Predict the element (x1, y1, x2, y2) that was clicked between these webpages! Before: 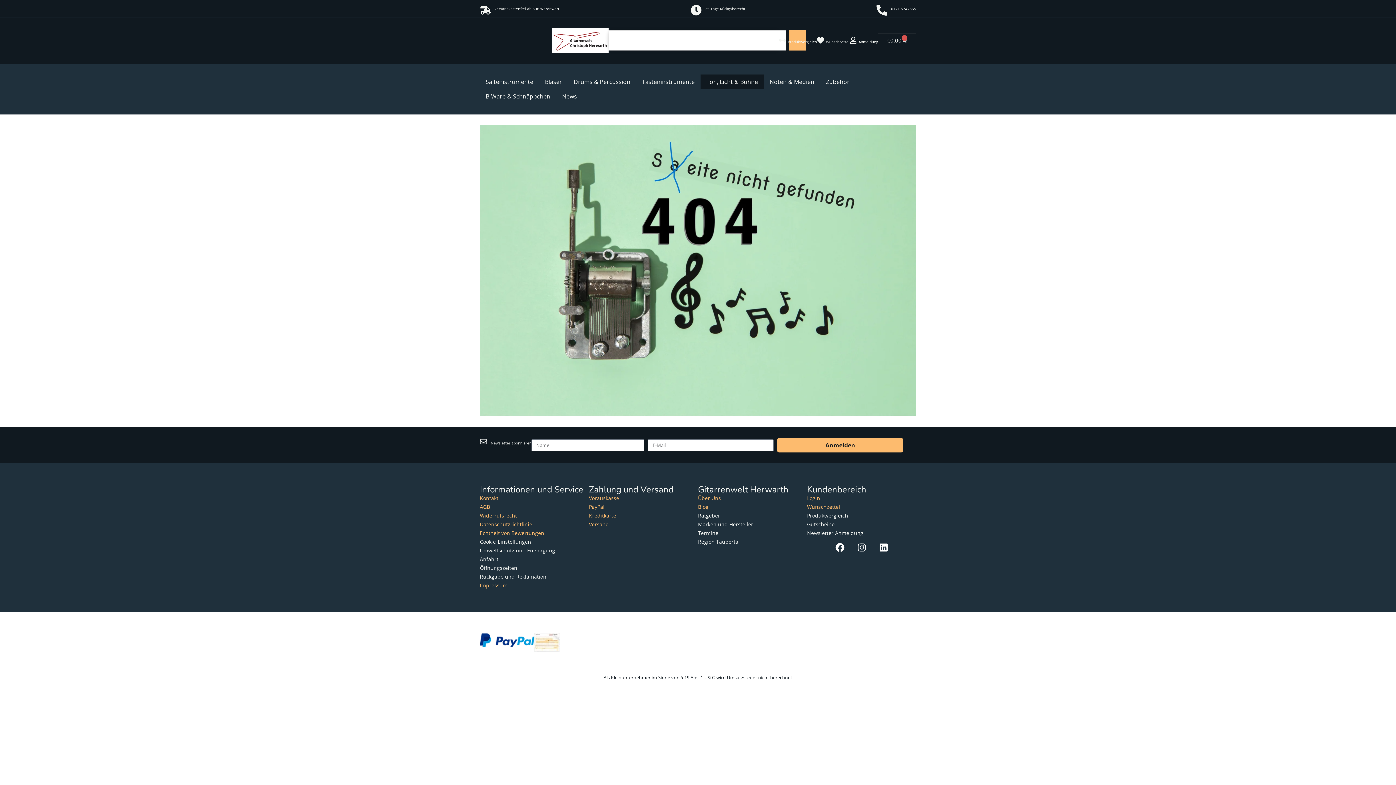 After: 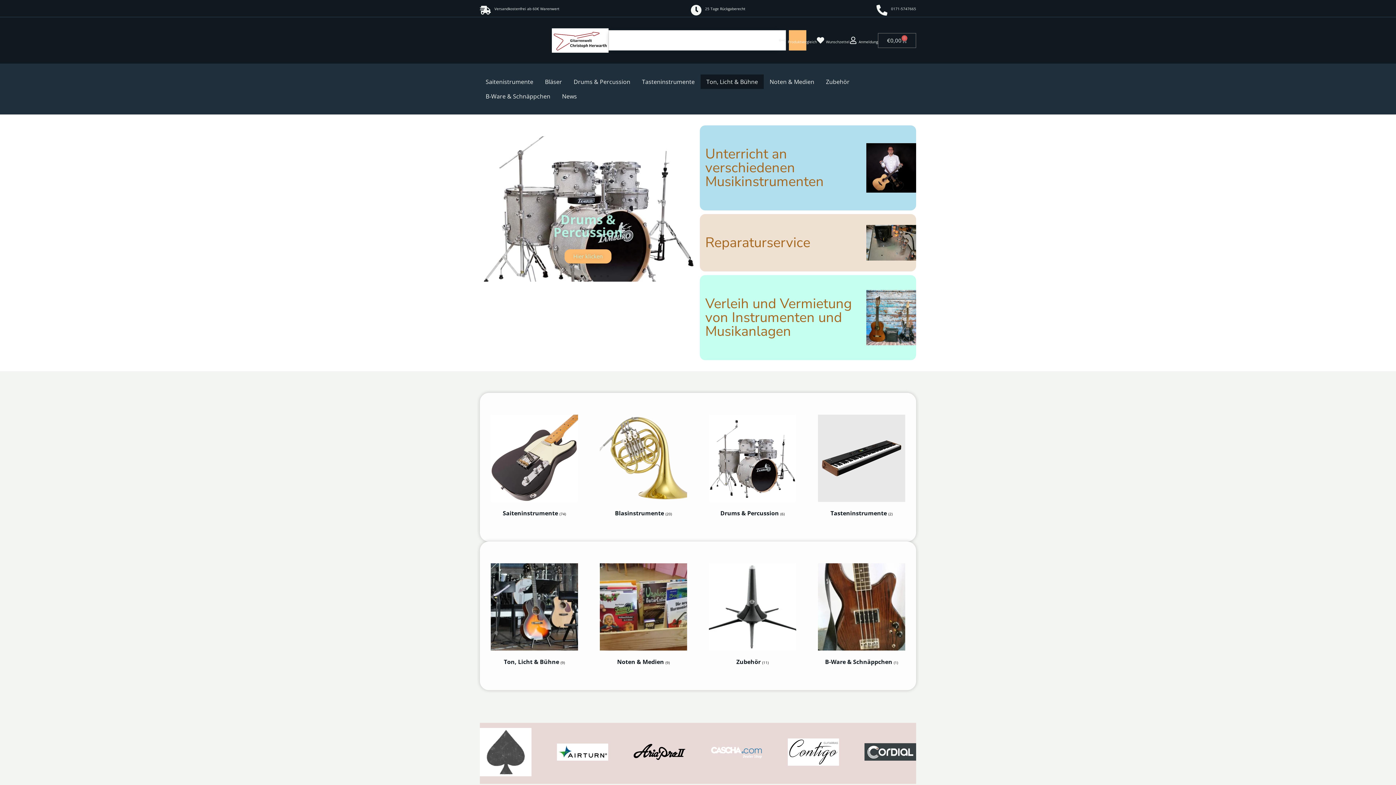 Action: bbox: (552, 28, 608, 52)